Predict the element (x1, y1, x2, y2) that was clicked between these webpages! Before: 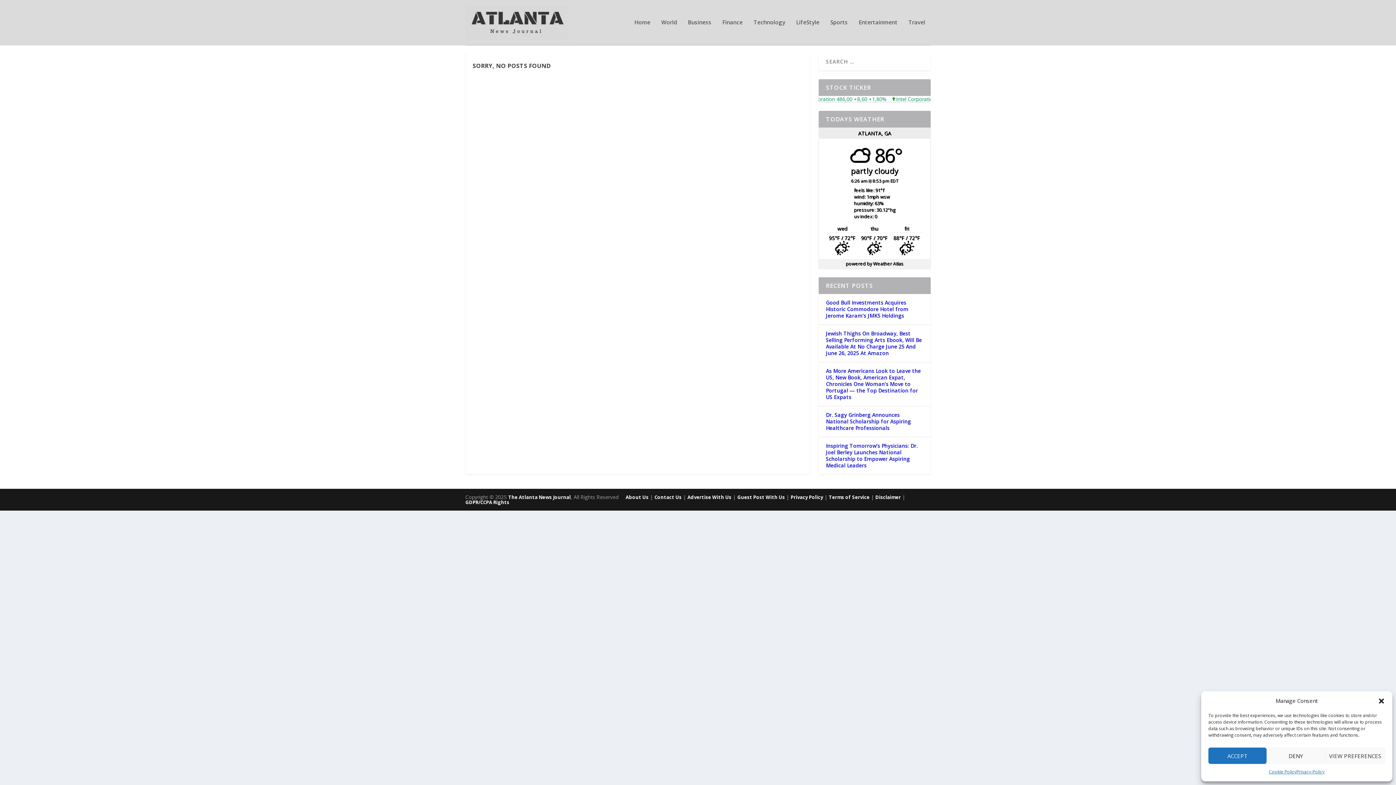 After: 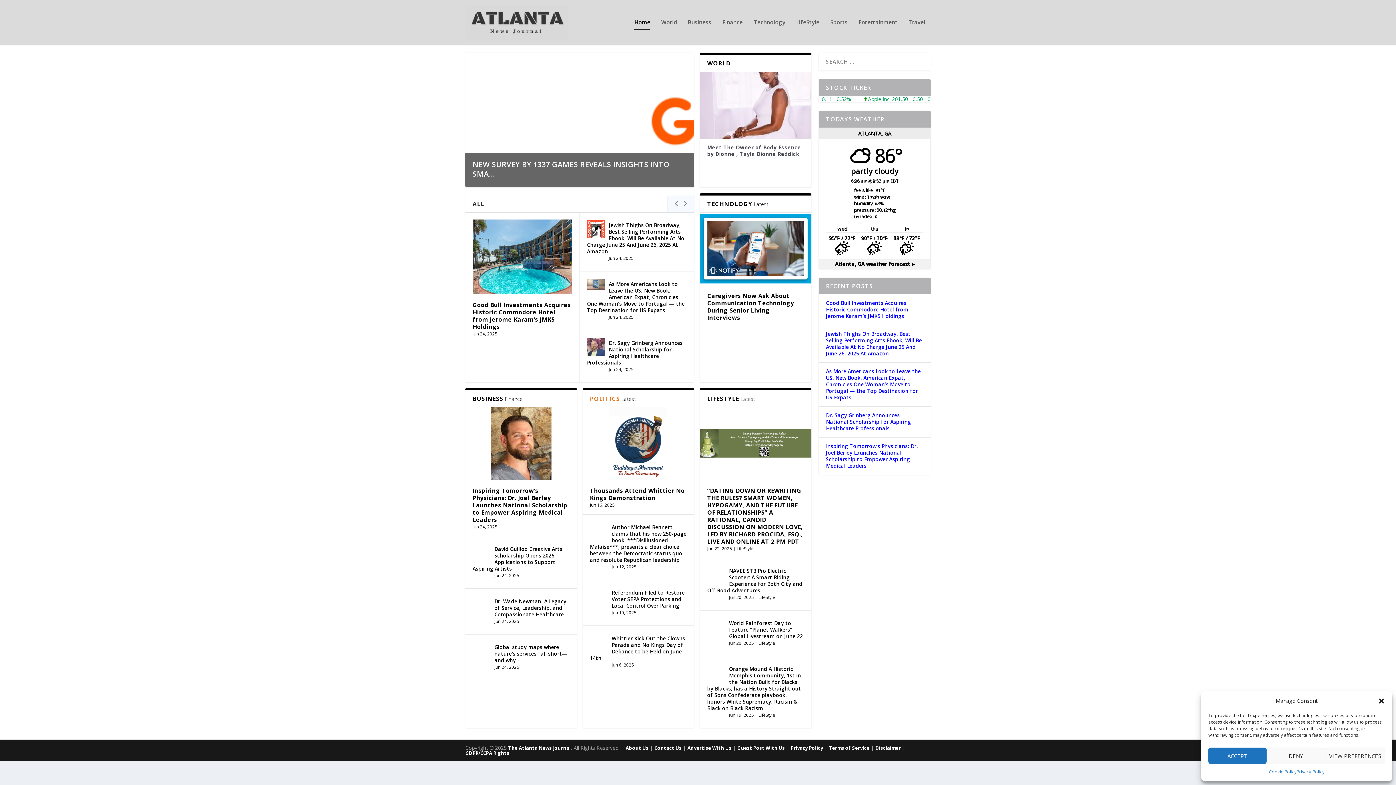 Action: bbox: (508, 494, 570, 500) label: The Atlanta News Journal